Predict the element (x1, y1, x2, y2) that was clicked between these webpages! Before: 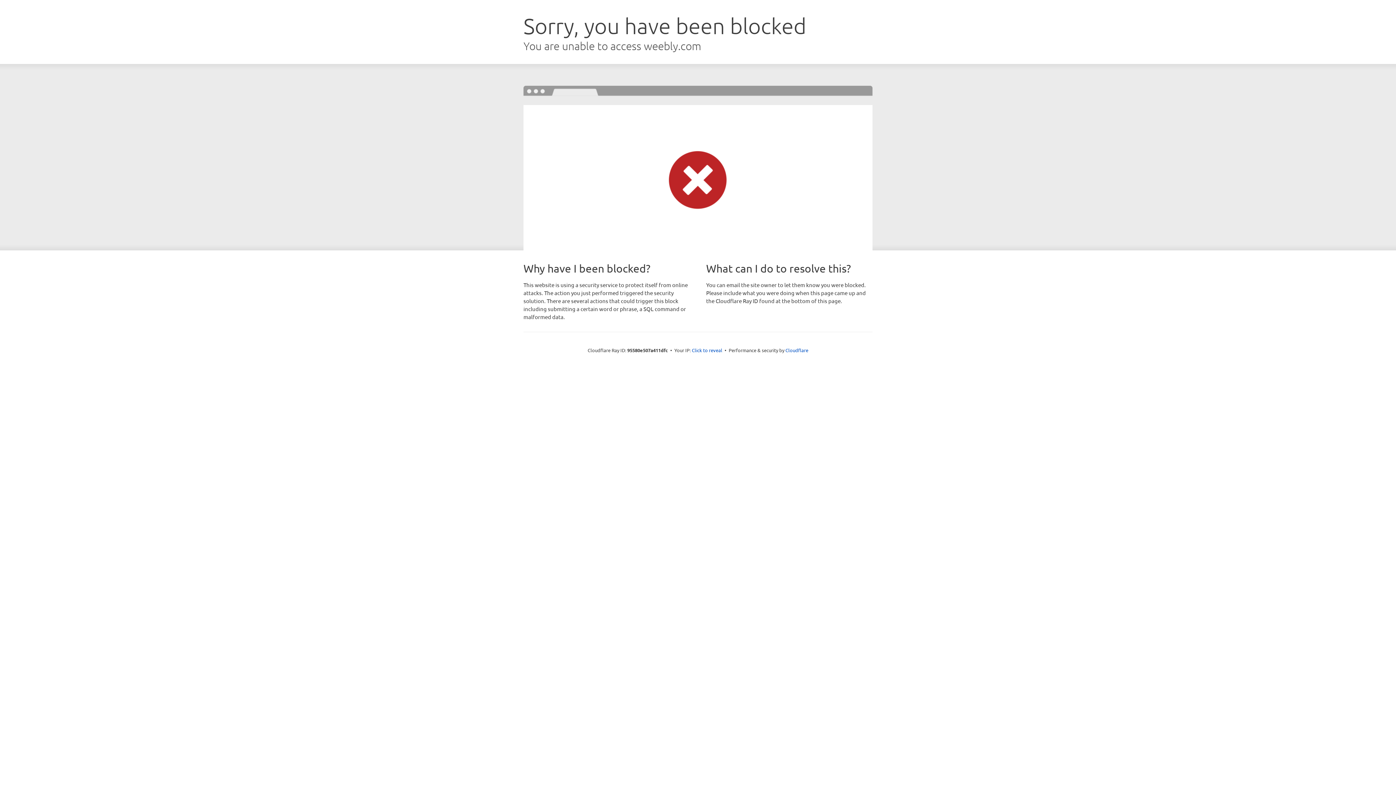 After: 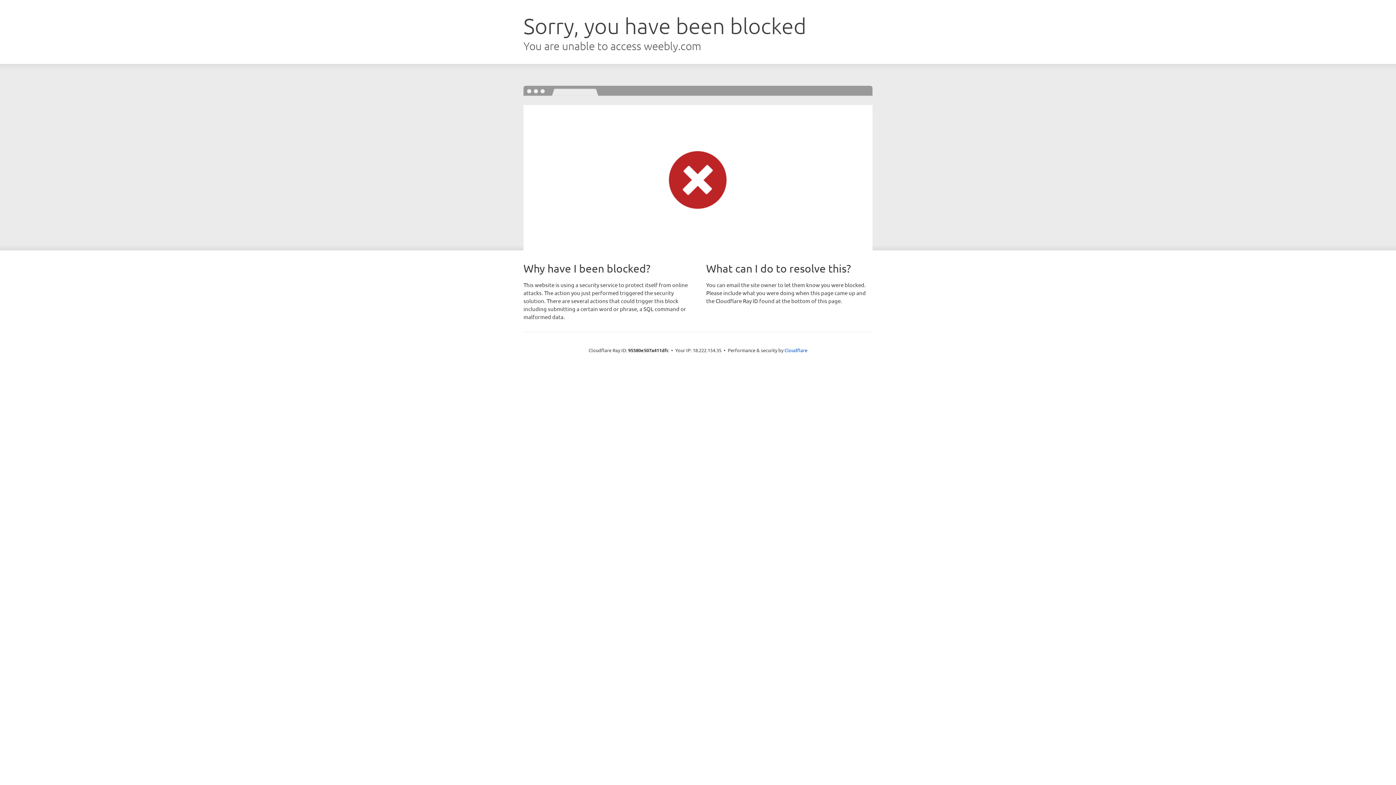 Action: label: Click to reveal bbox: (692, 346, 722, 353)